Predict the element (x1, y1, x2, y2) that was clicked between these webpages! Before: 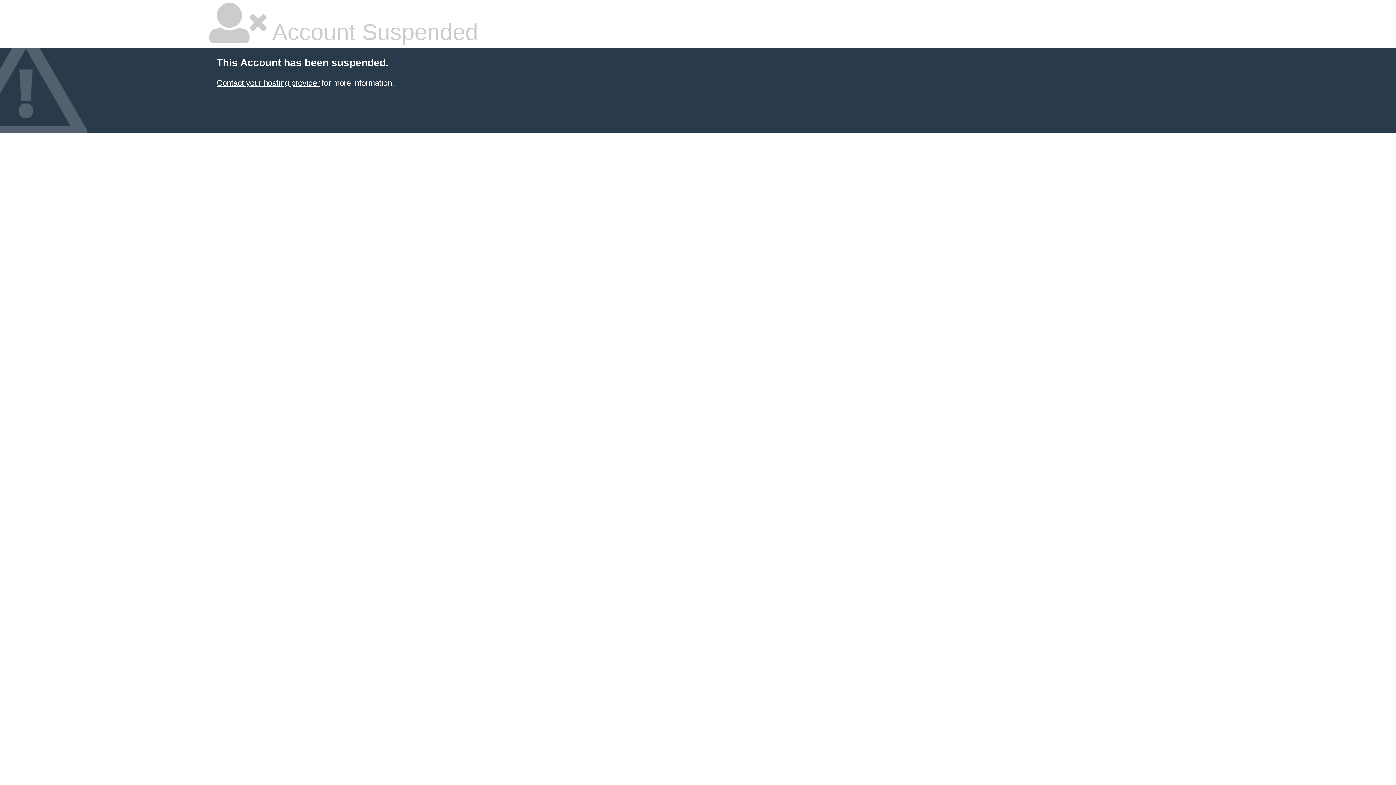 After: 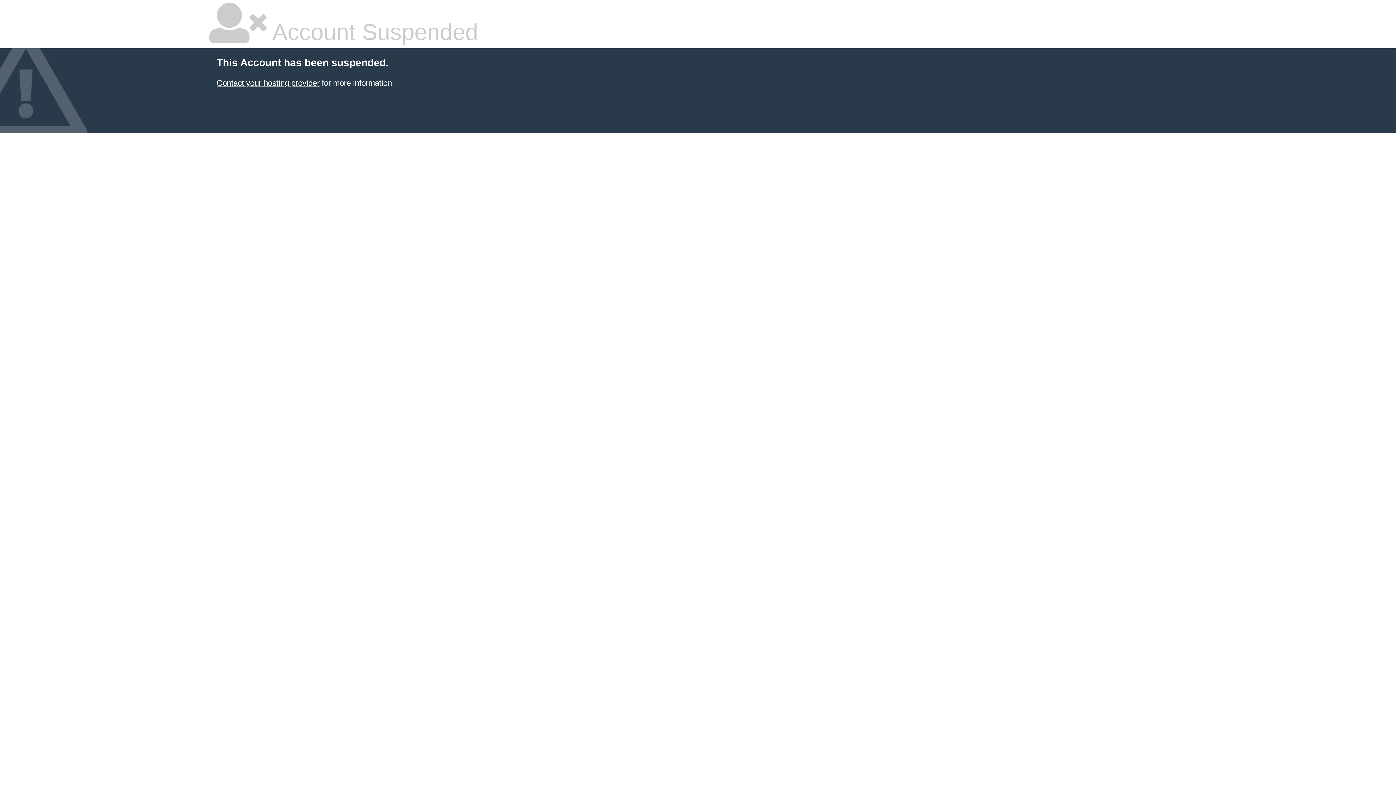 Action: label: Contact your hosting provider bbox: (216, 78, 319, 87)